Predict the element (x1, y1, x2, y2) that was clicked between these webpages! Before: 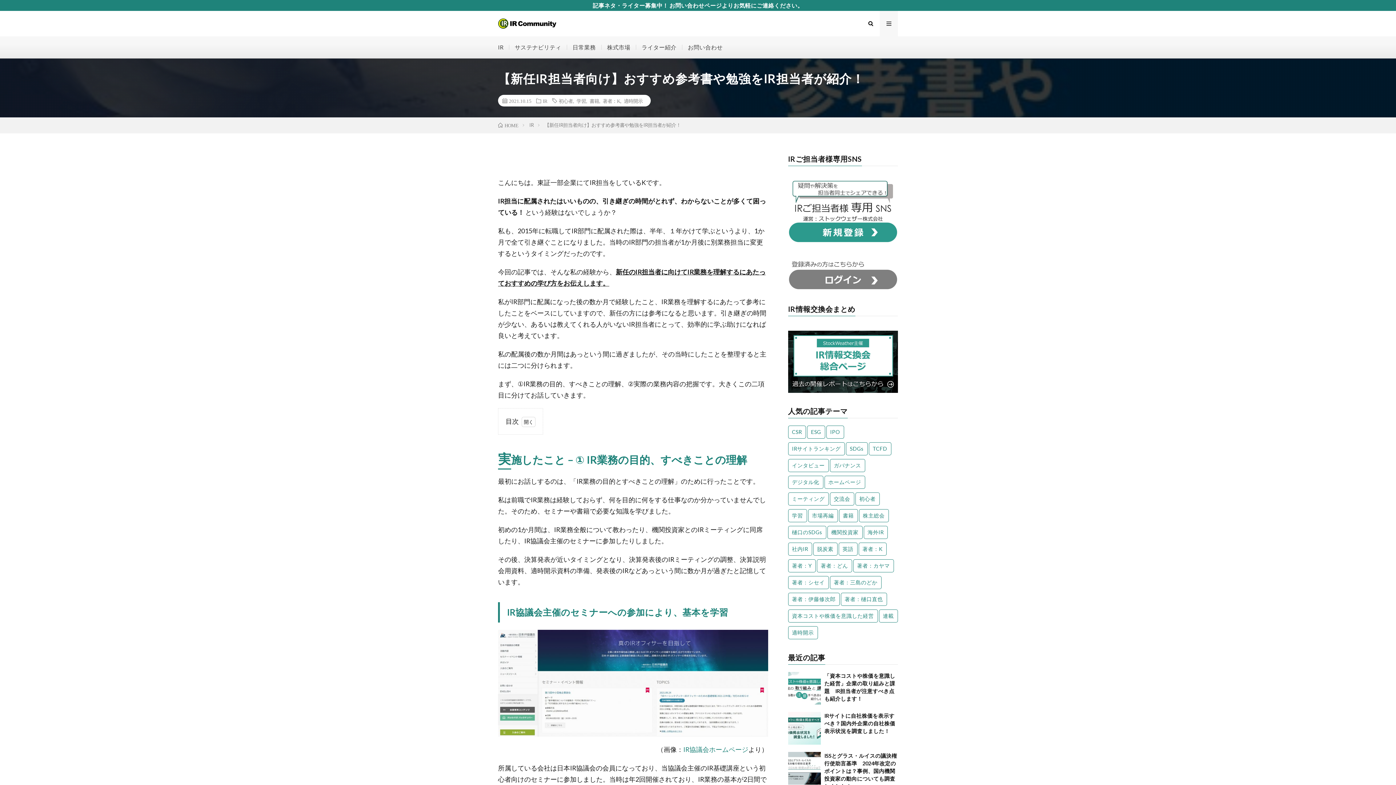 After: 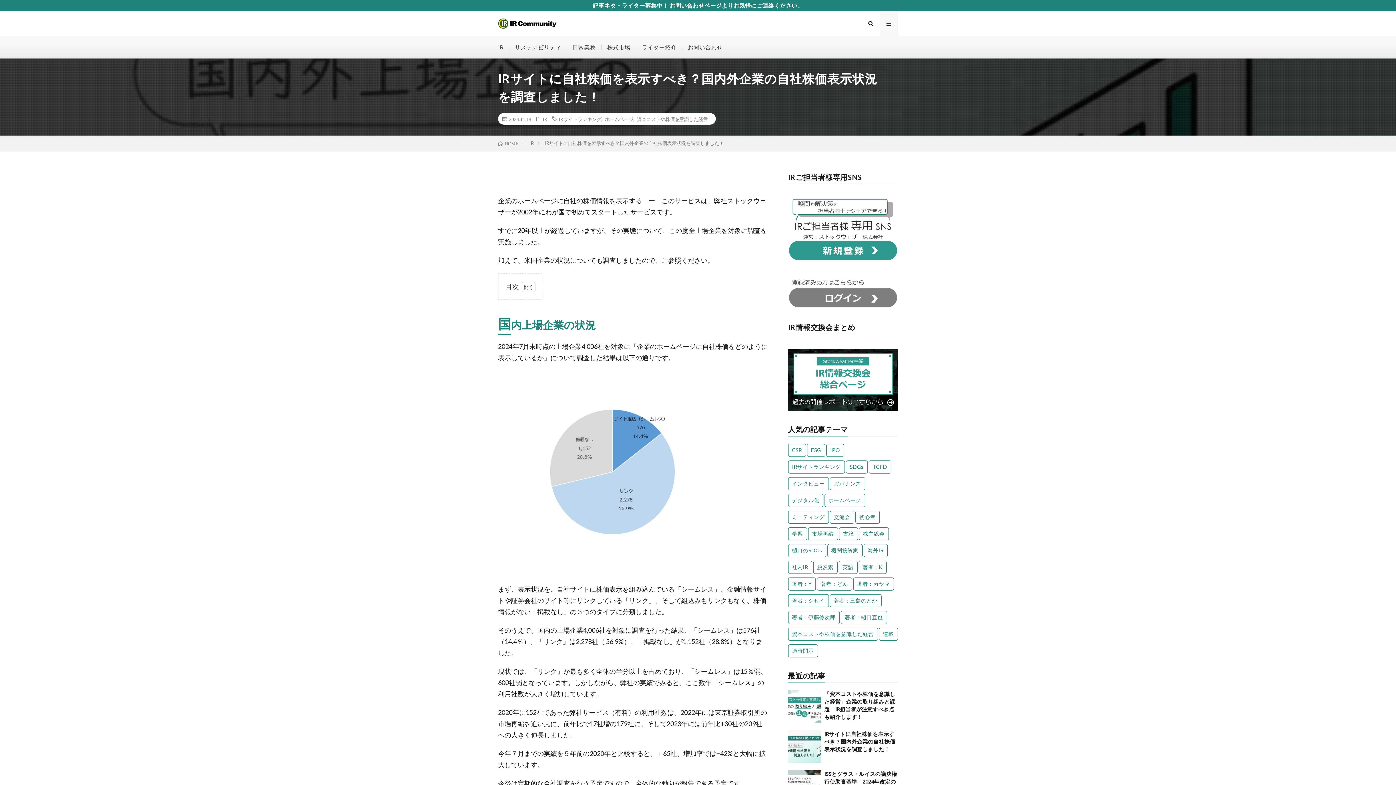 Action: label: IRサイトに自社株価を表示すべき？国内外企業の自社株価表示状況を調査しました！ bbox: (824, 712, 895, 734)